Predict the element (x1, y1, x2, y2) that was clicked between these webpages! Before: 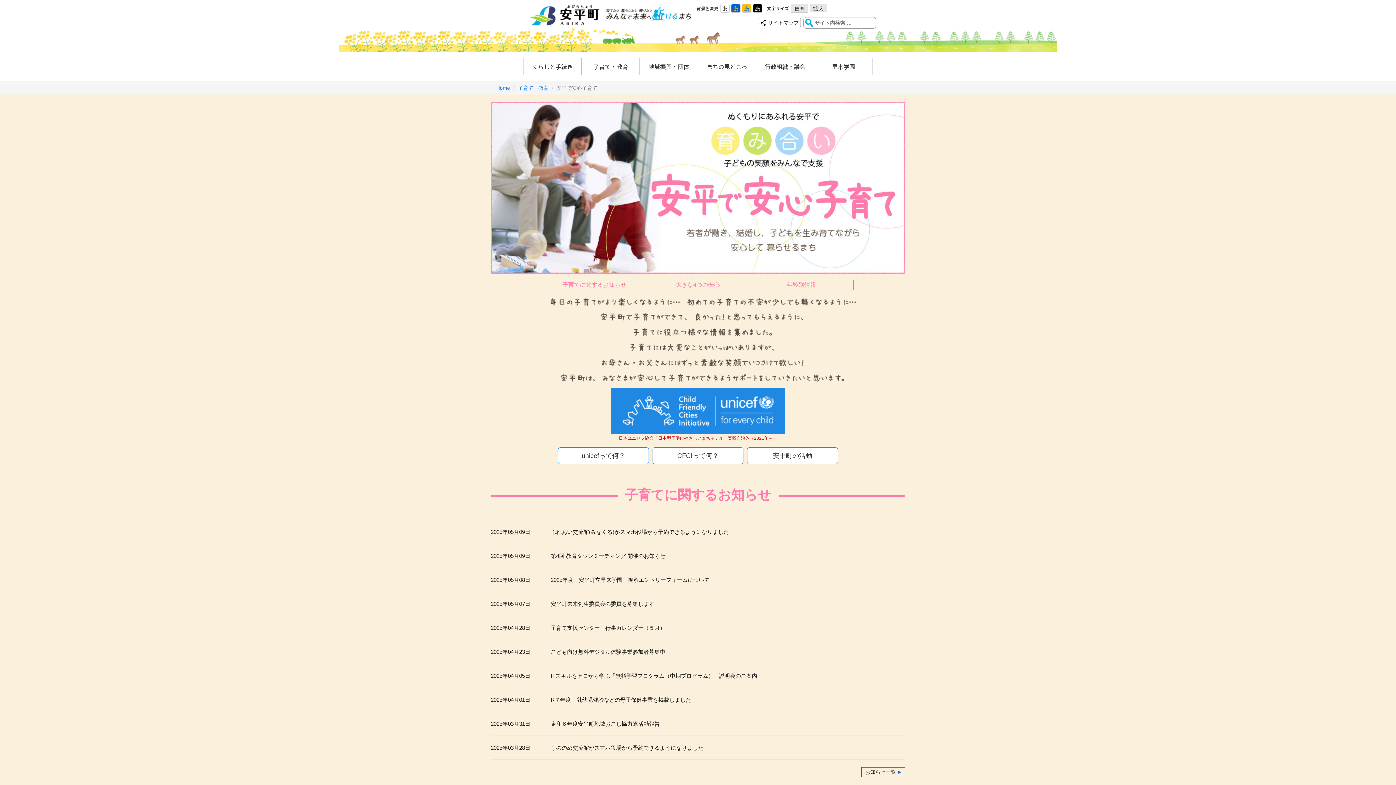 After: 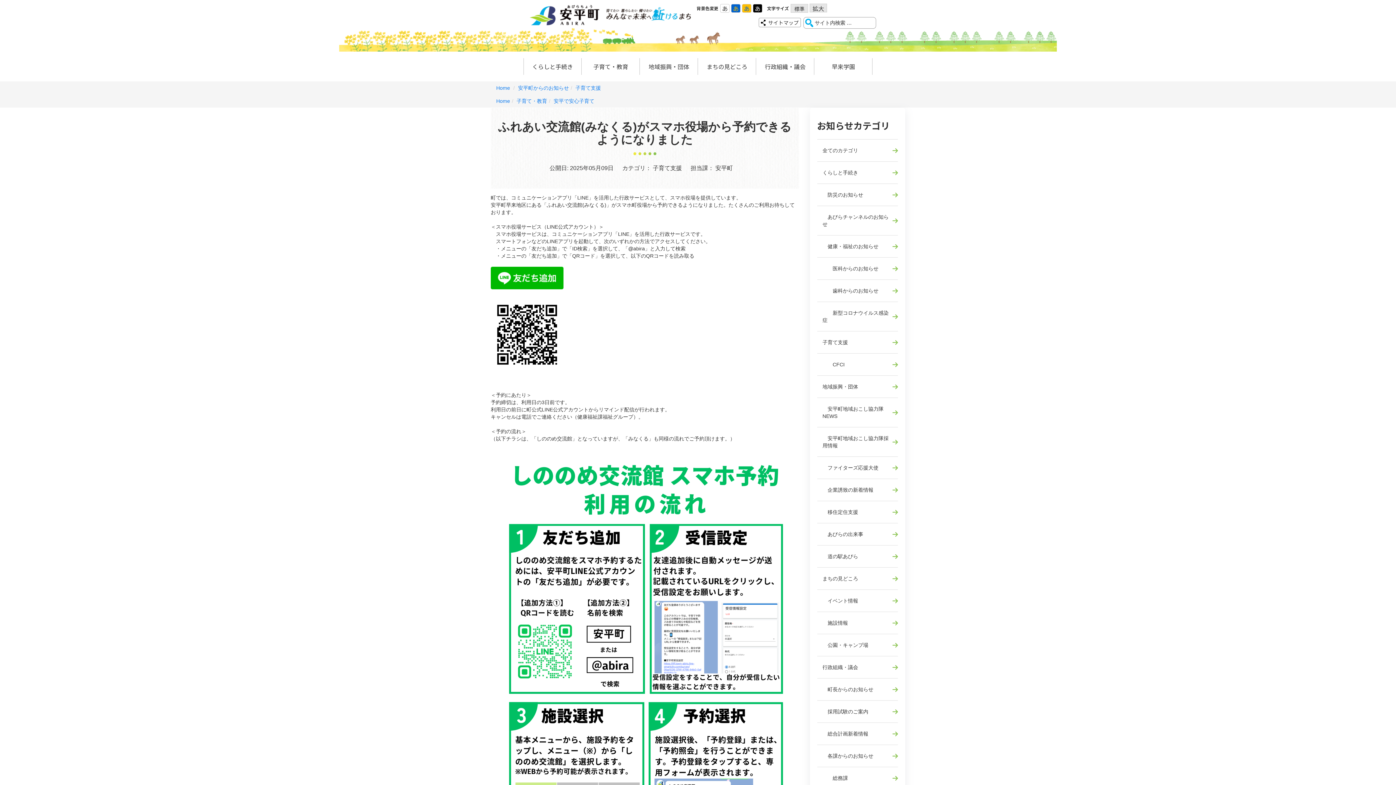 Action: bbox: (550, 529, 729, 535) label: ふれあい交流館(みなくる)がスマホ役場から予約できるようになりました